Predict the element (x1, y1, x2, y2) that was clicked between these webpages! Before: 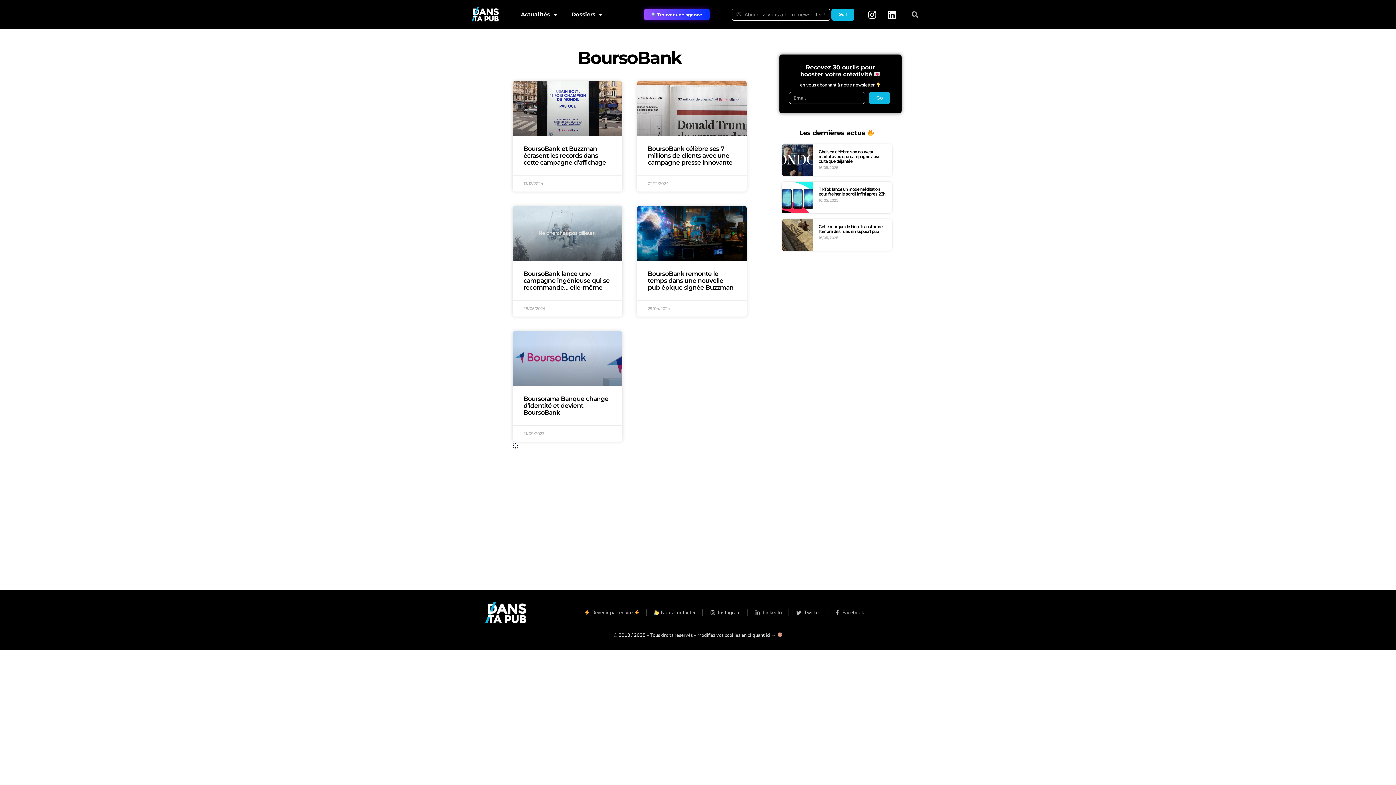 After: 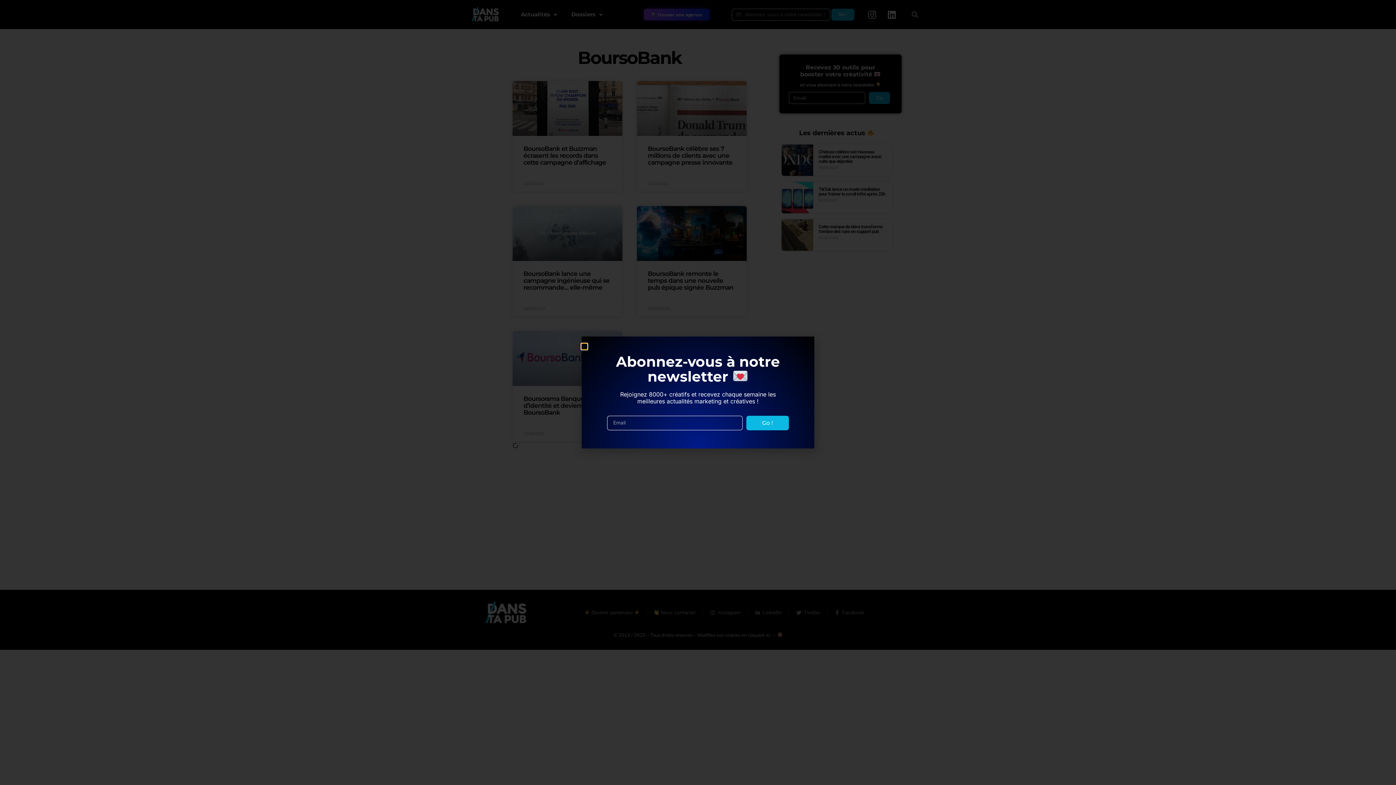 Action: label: Go ! bbox: (831, 8, 854, 20)